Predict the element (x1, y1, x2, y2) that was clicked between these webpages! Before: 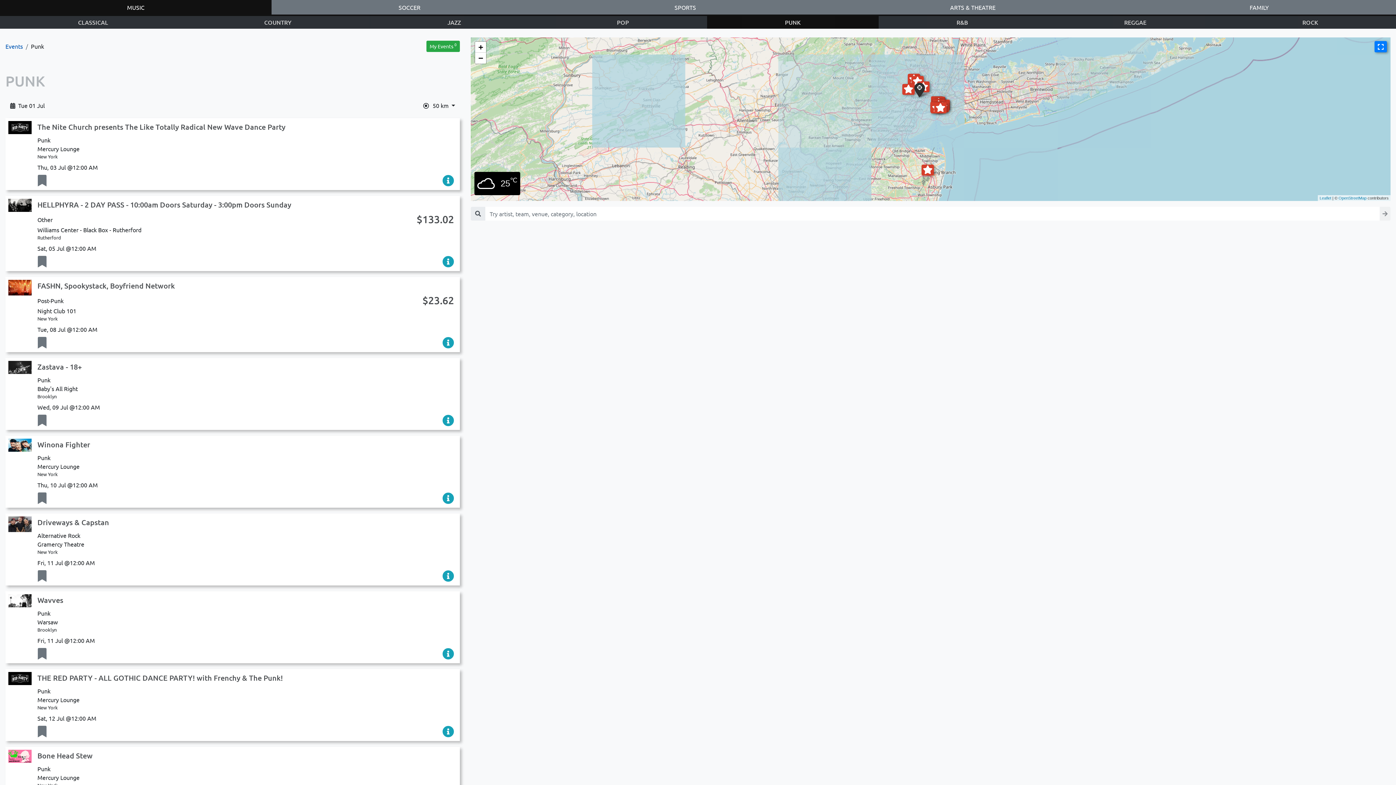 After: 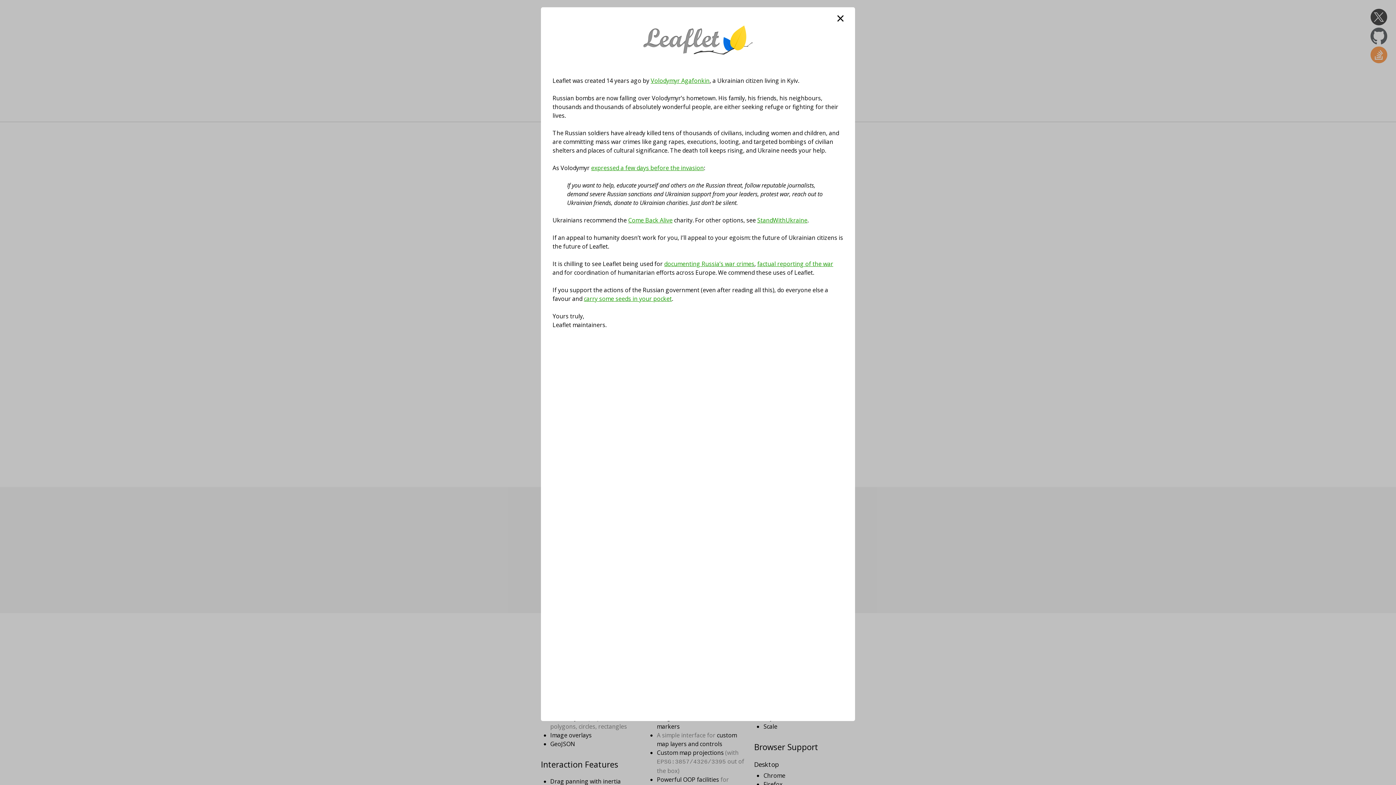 Action: label: Leaflet bbox: (1319, 196, 1331, 200)